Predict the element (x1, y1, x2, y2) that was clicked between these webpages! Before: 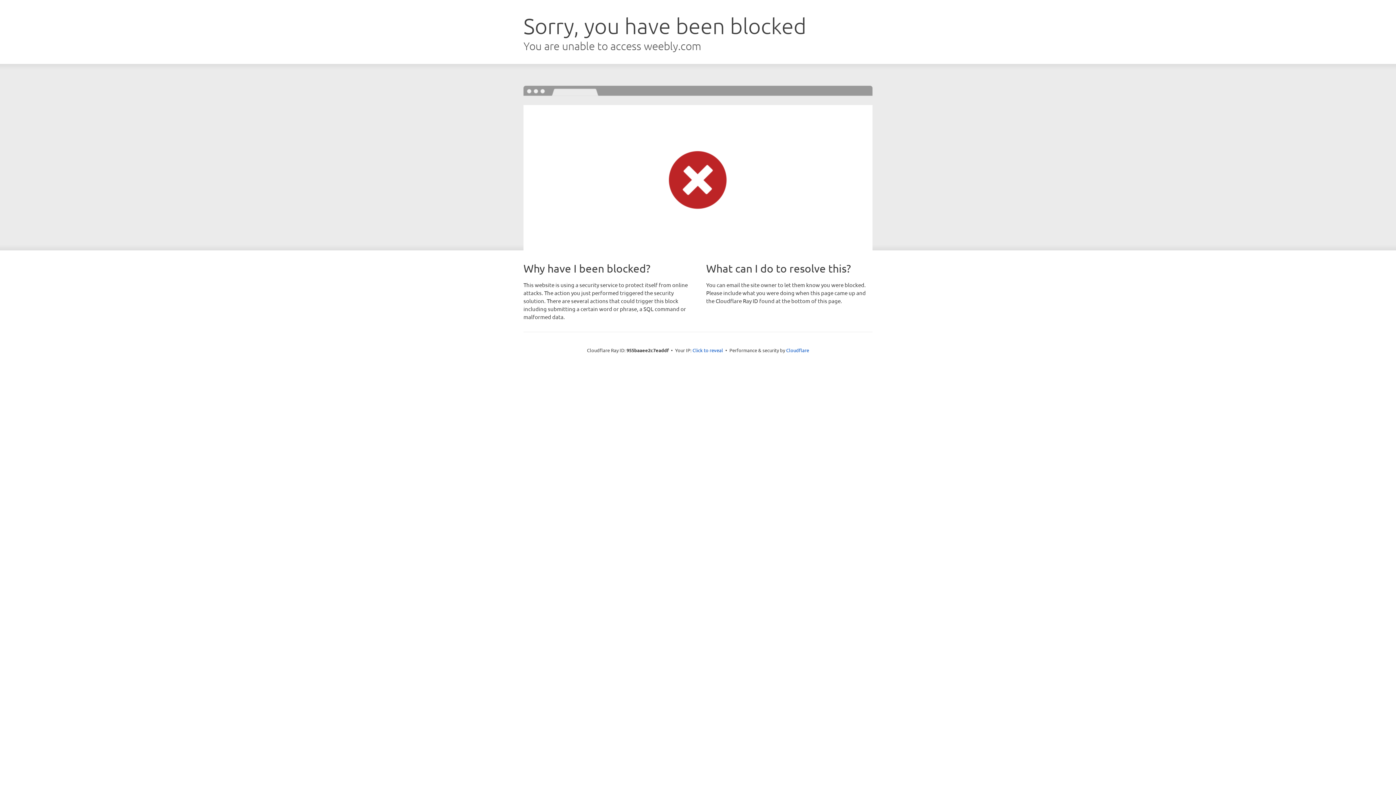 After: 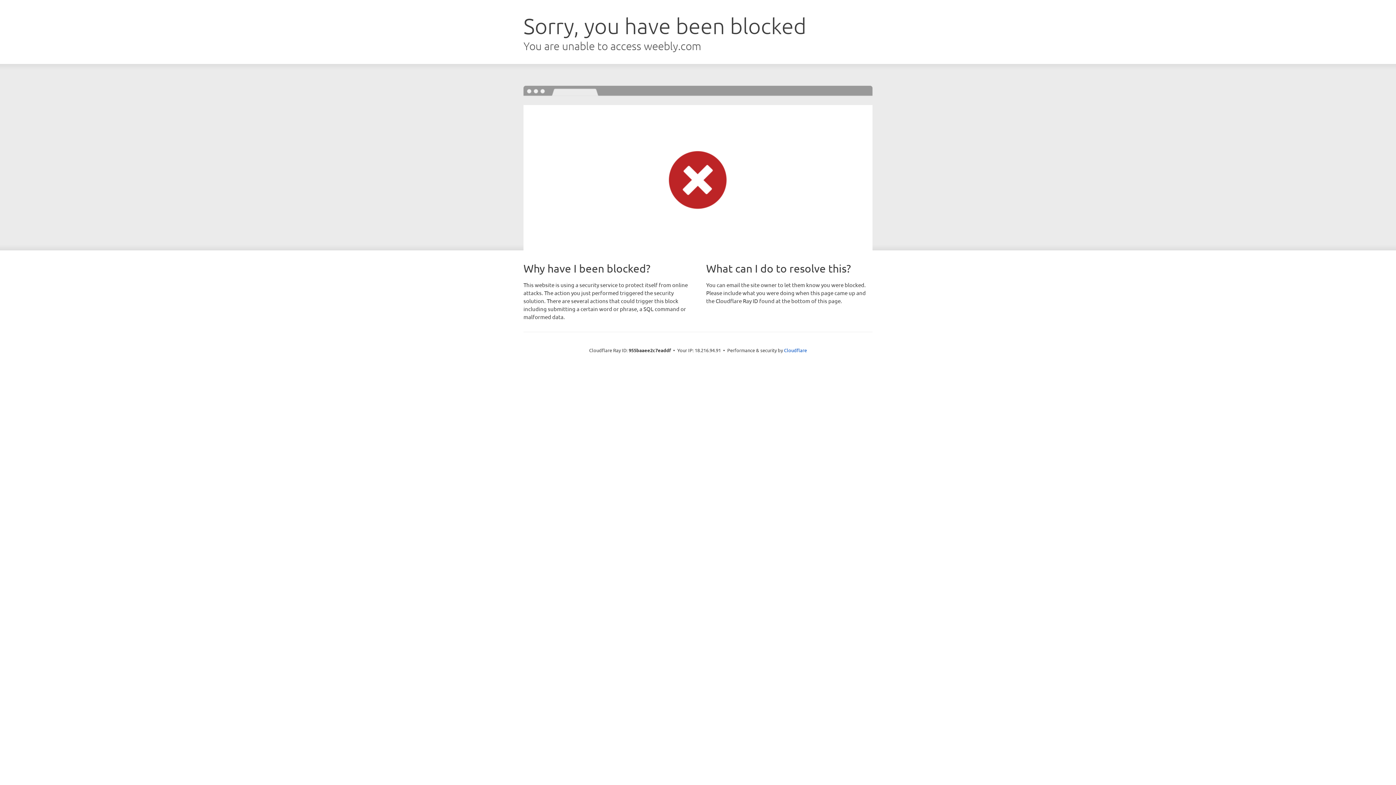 Action: bbox: (692, 346, 723, 353) label: Click to reveal